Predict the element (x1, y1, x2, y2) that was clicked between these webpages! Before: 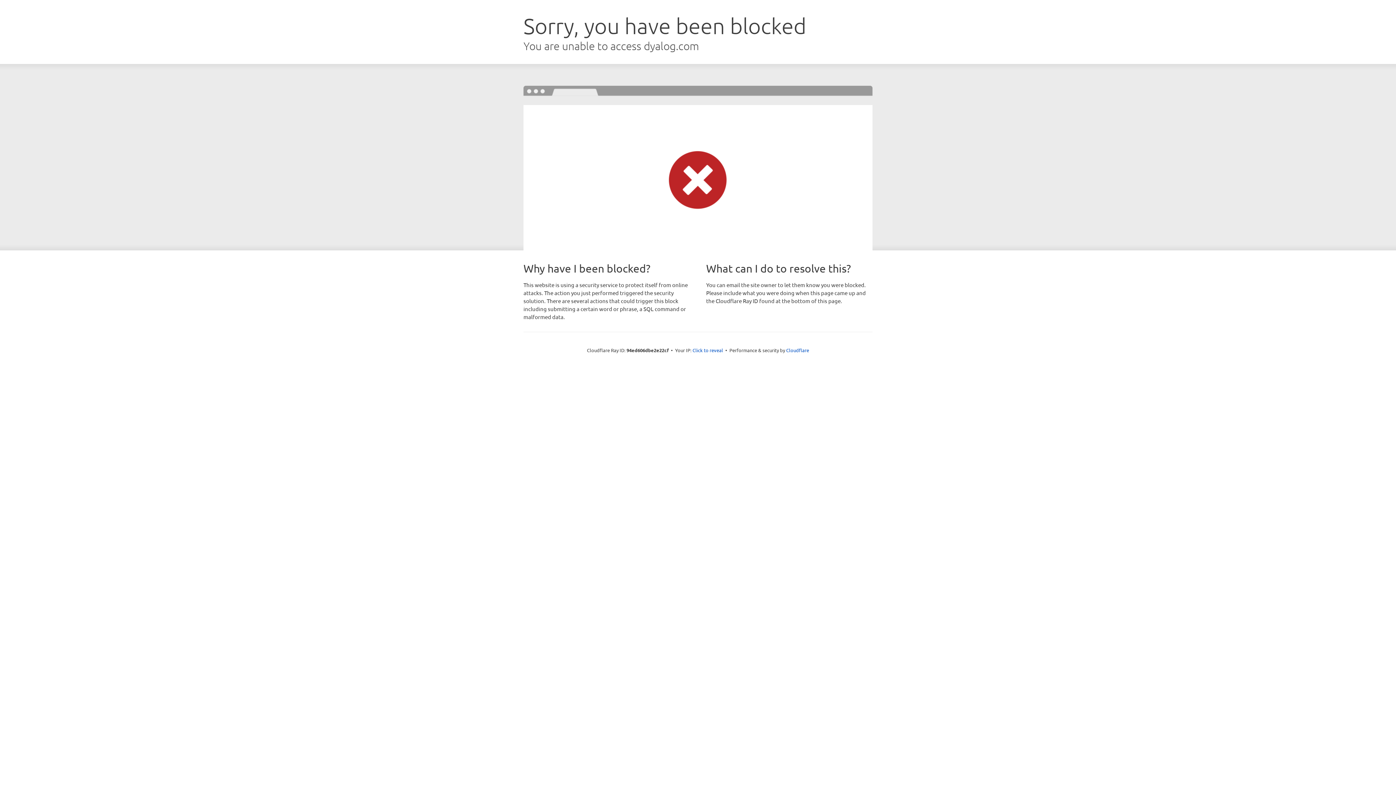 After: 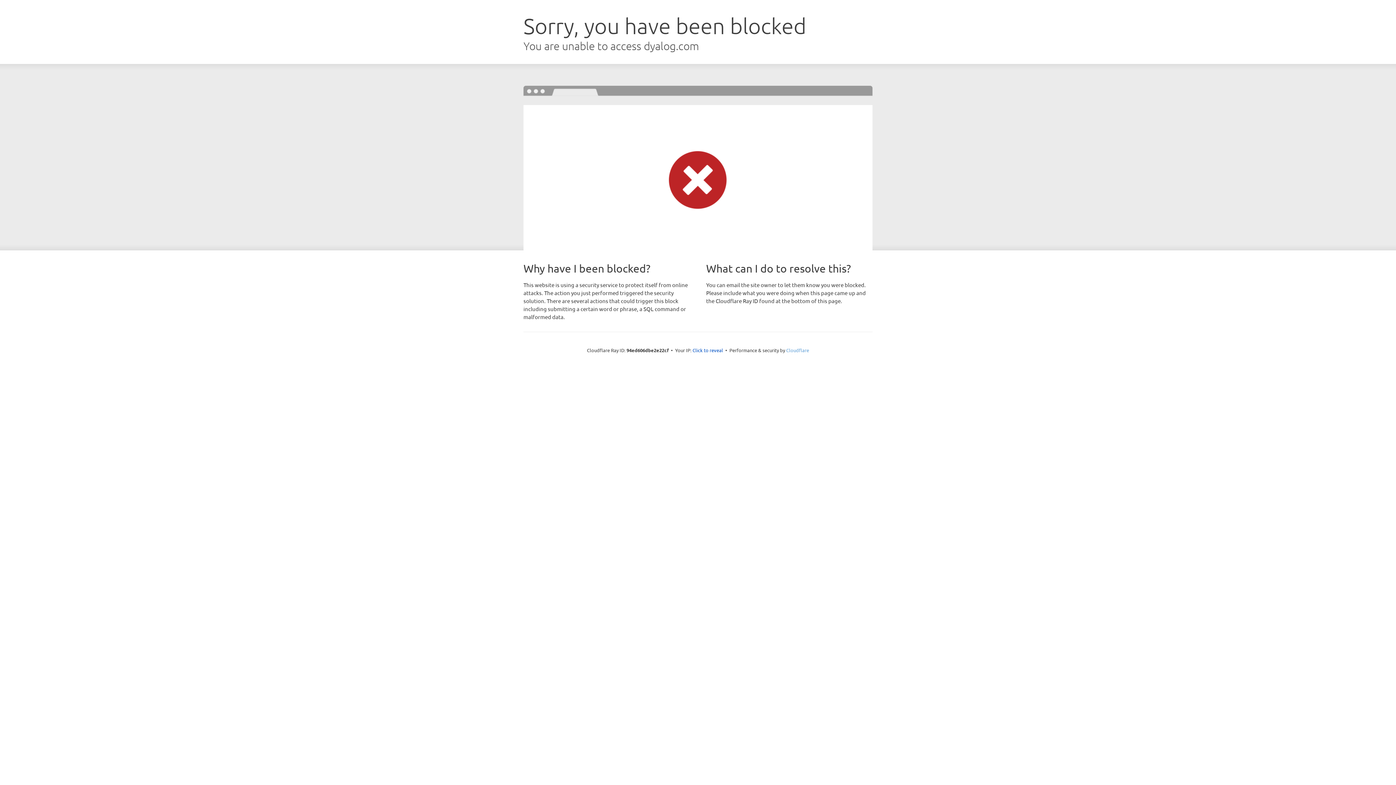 Action: bbox: (786, 347, 809, 353) label: Cloudflare